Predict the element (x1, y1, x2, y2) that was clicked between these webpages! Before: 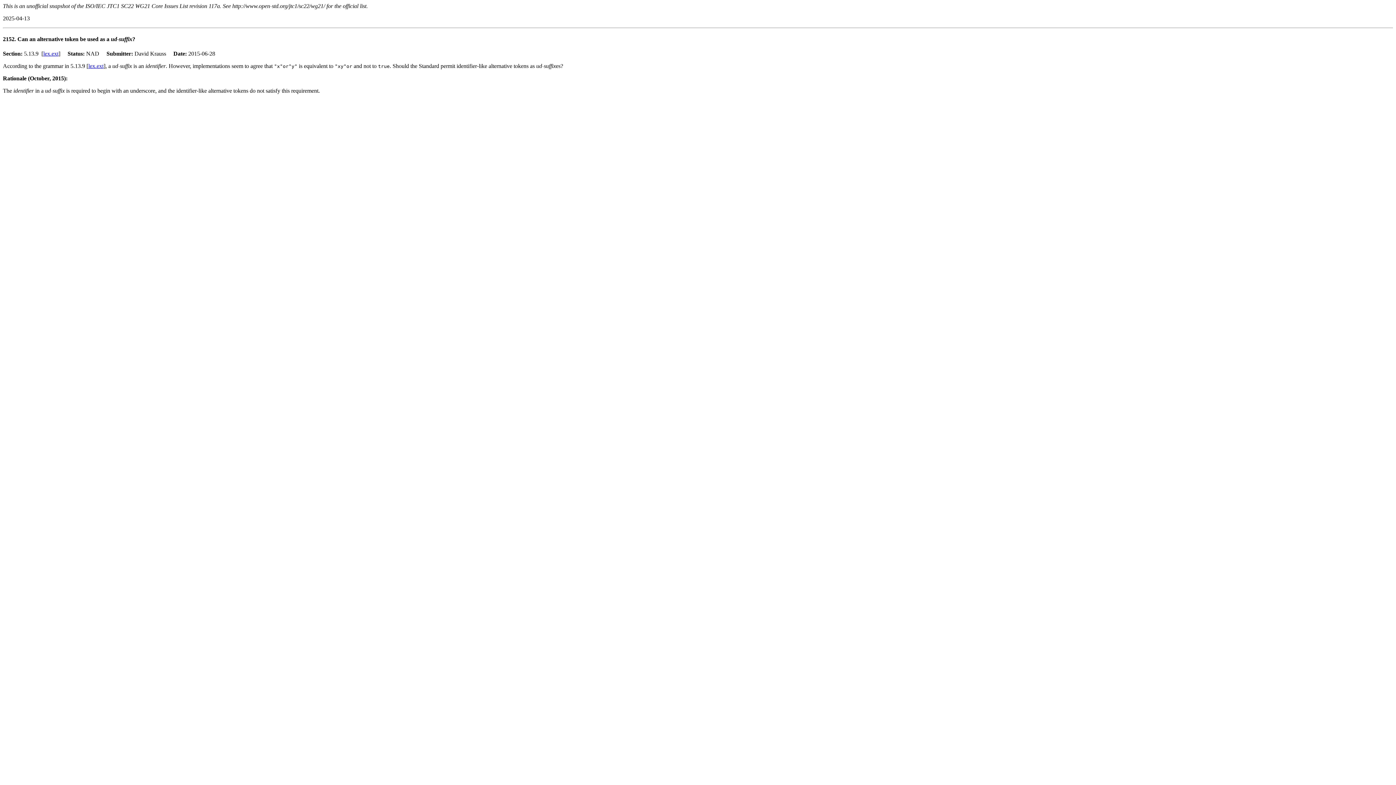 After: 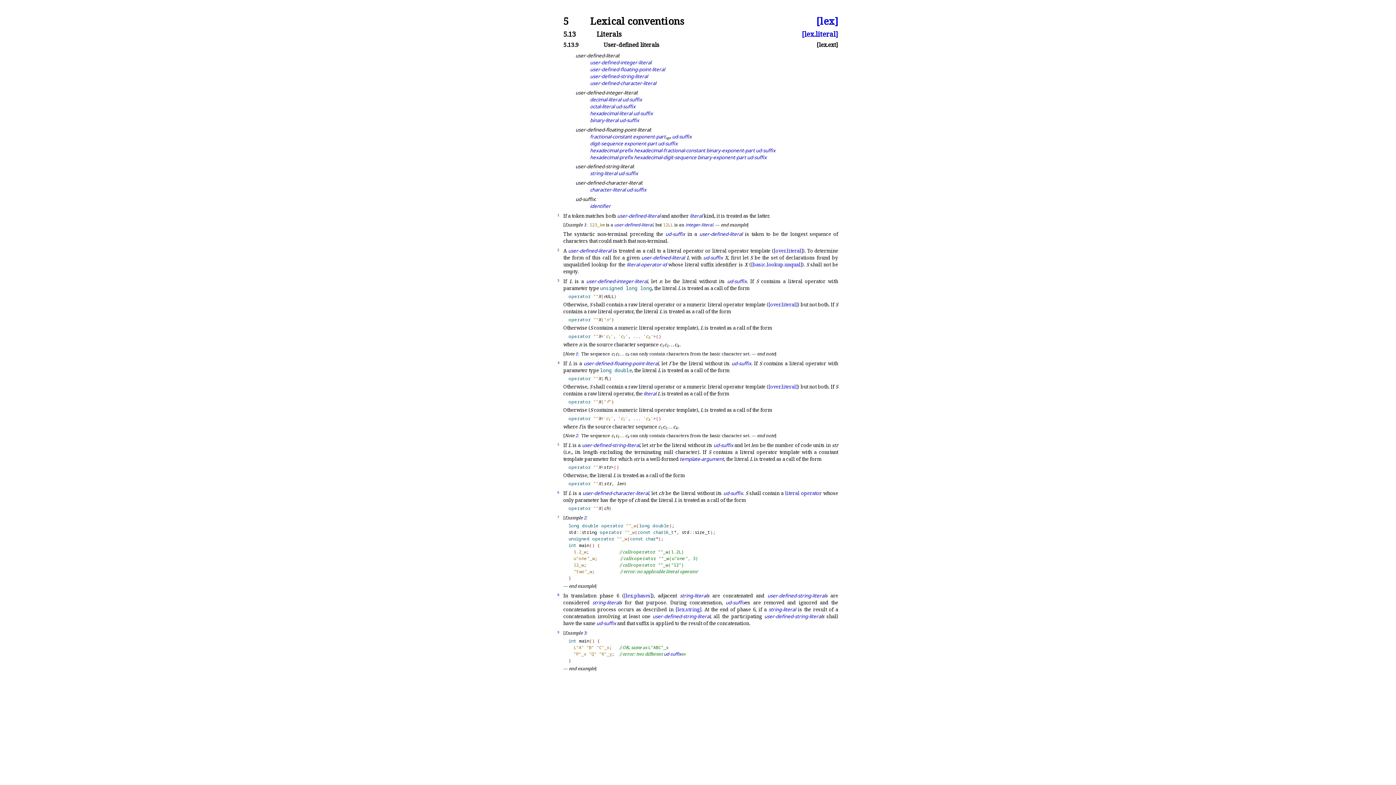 Action: label: lex.ext bbox: (88, 62, 103, 68)